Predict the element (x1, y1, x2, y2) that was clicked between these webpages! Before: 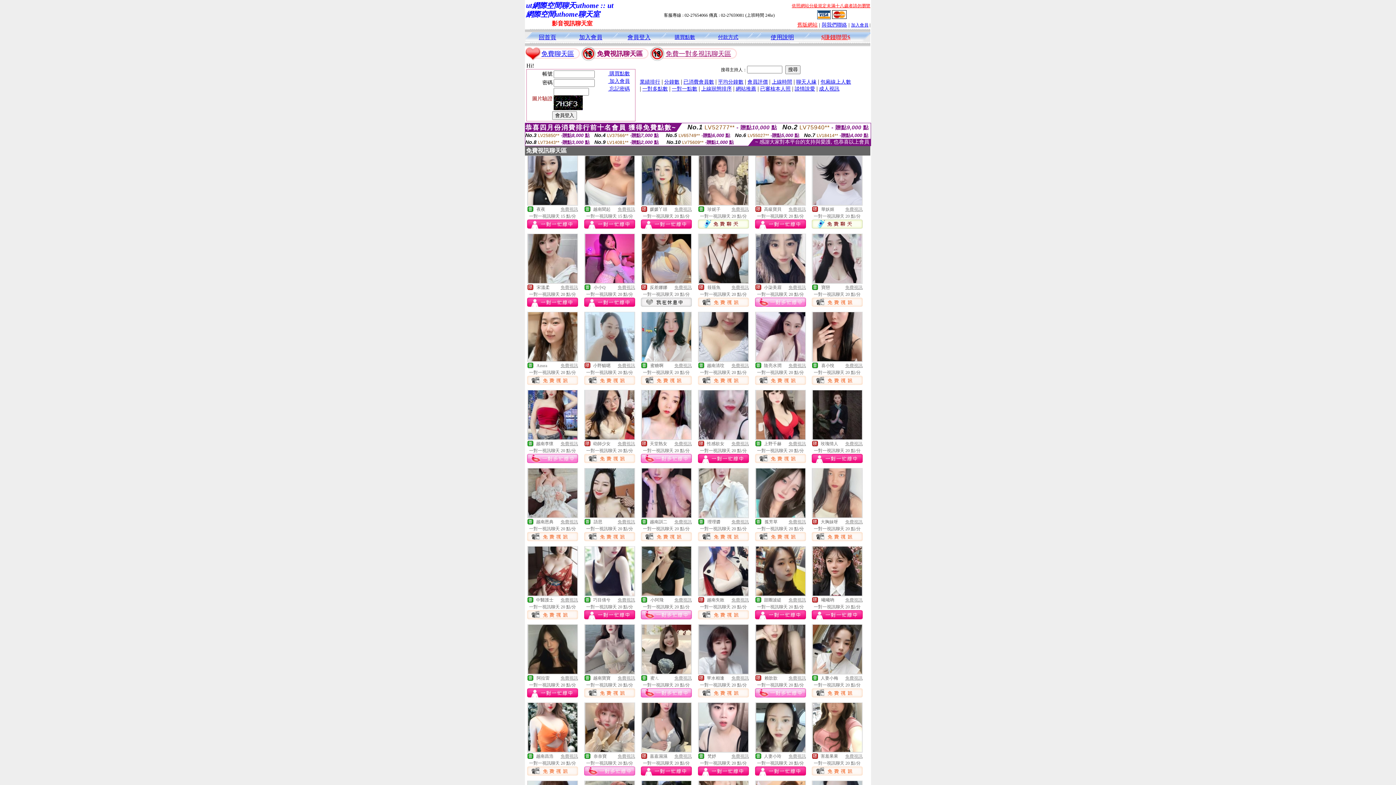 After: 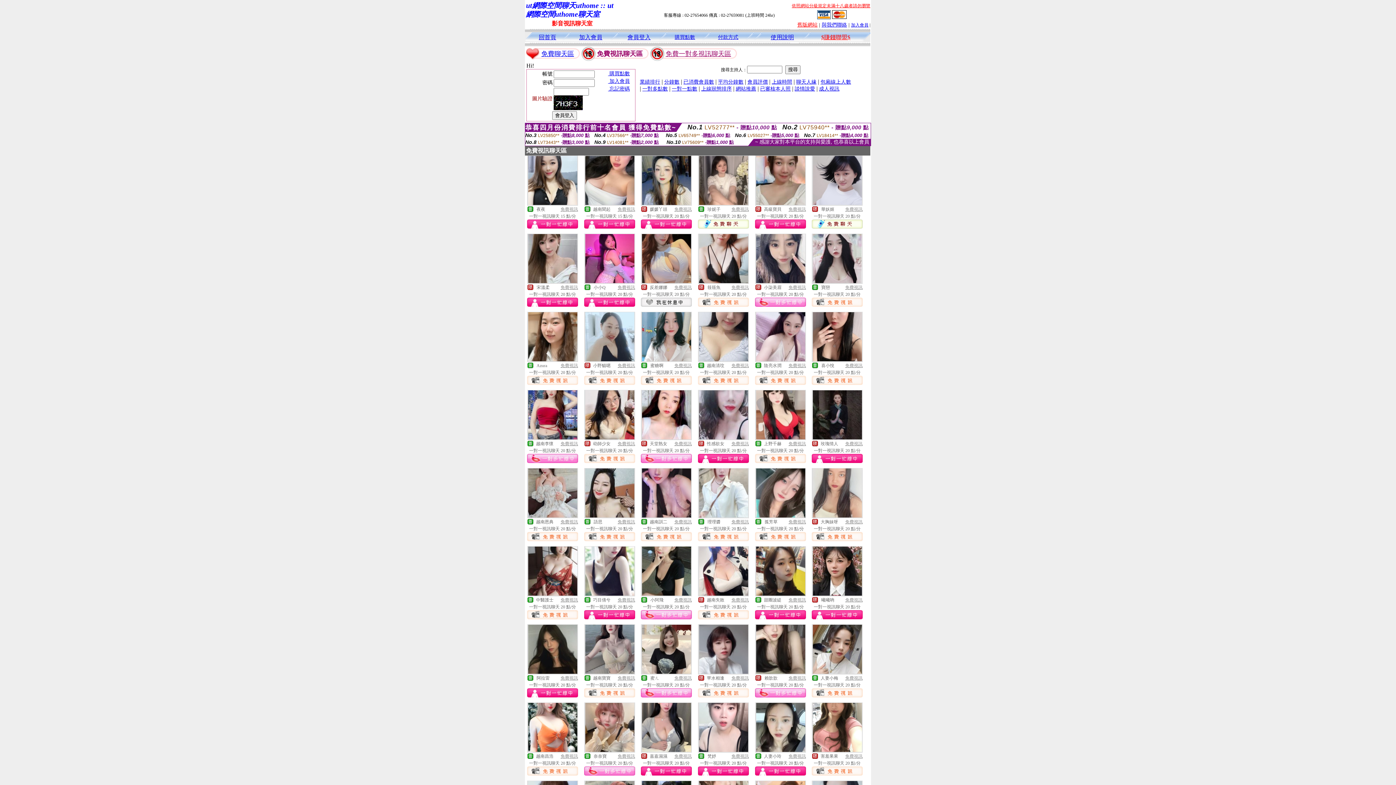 Action: bbox: (527, 380, 578, 386)